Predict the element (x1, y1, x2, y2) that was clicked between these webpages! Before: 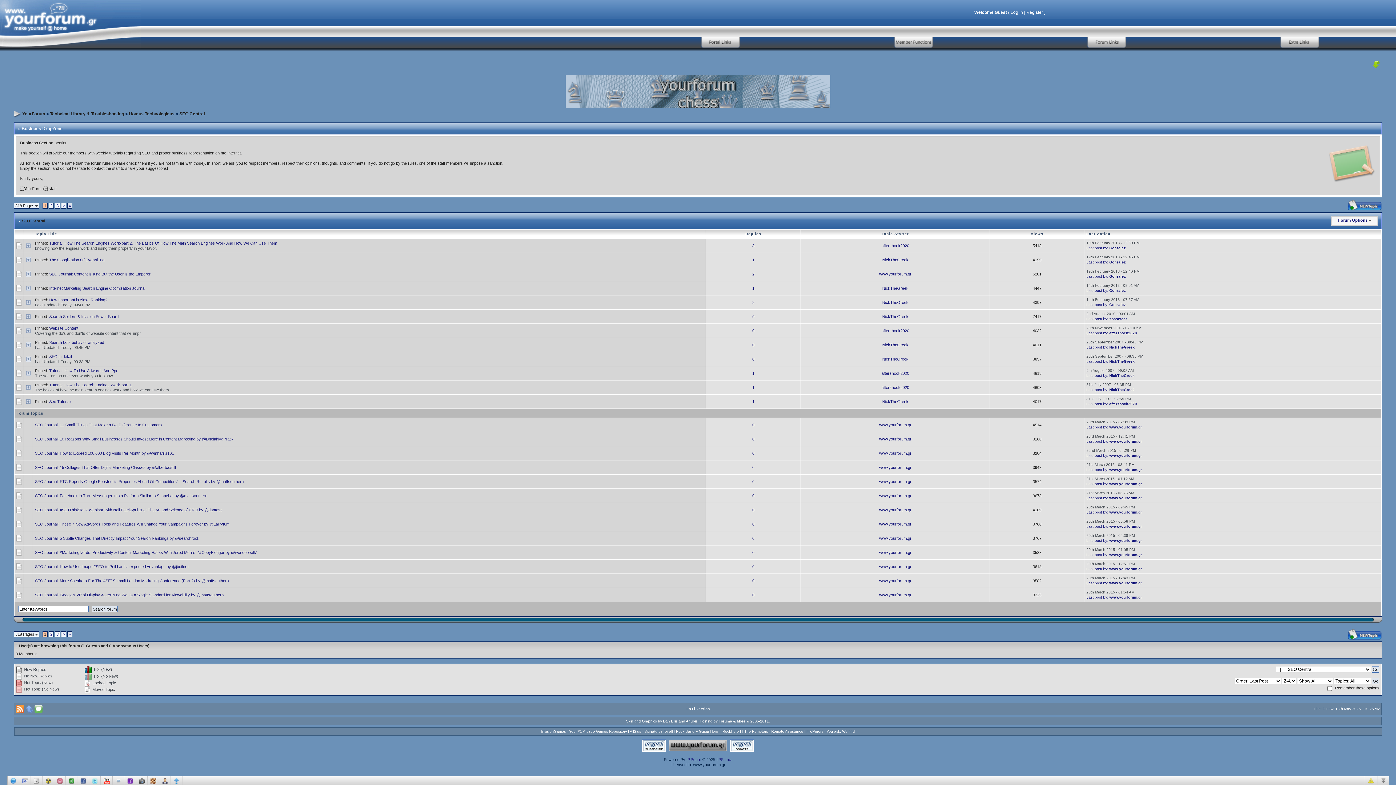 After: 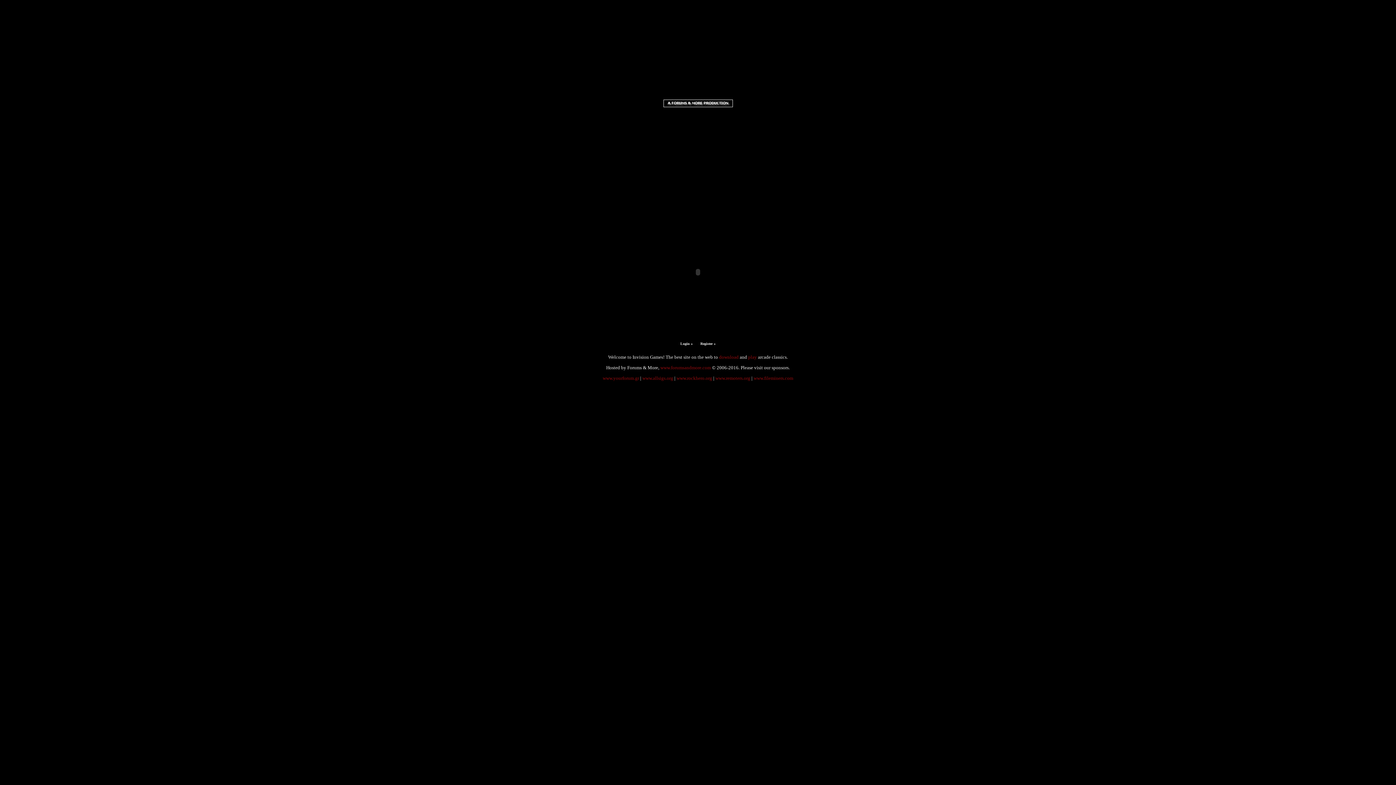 Action: label: InvisionGames - Your #1 Arcade Games Repository bbox: (541, 729, 627, 733)